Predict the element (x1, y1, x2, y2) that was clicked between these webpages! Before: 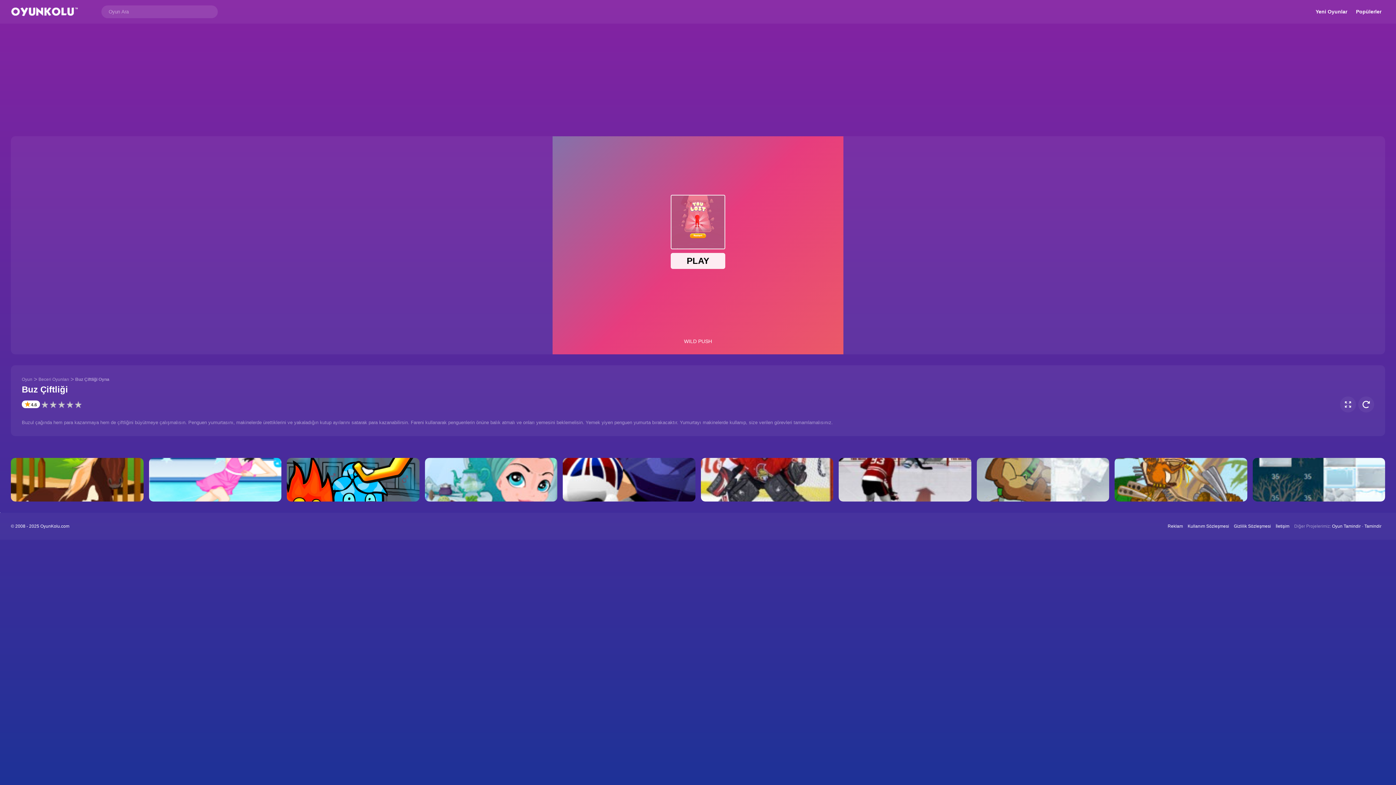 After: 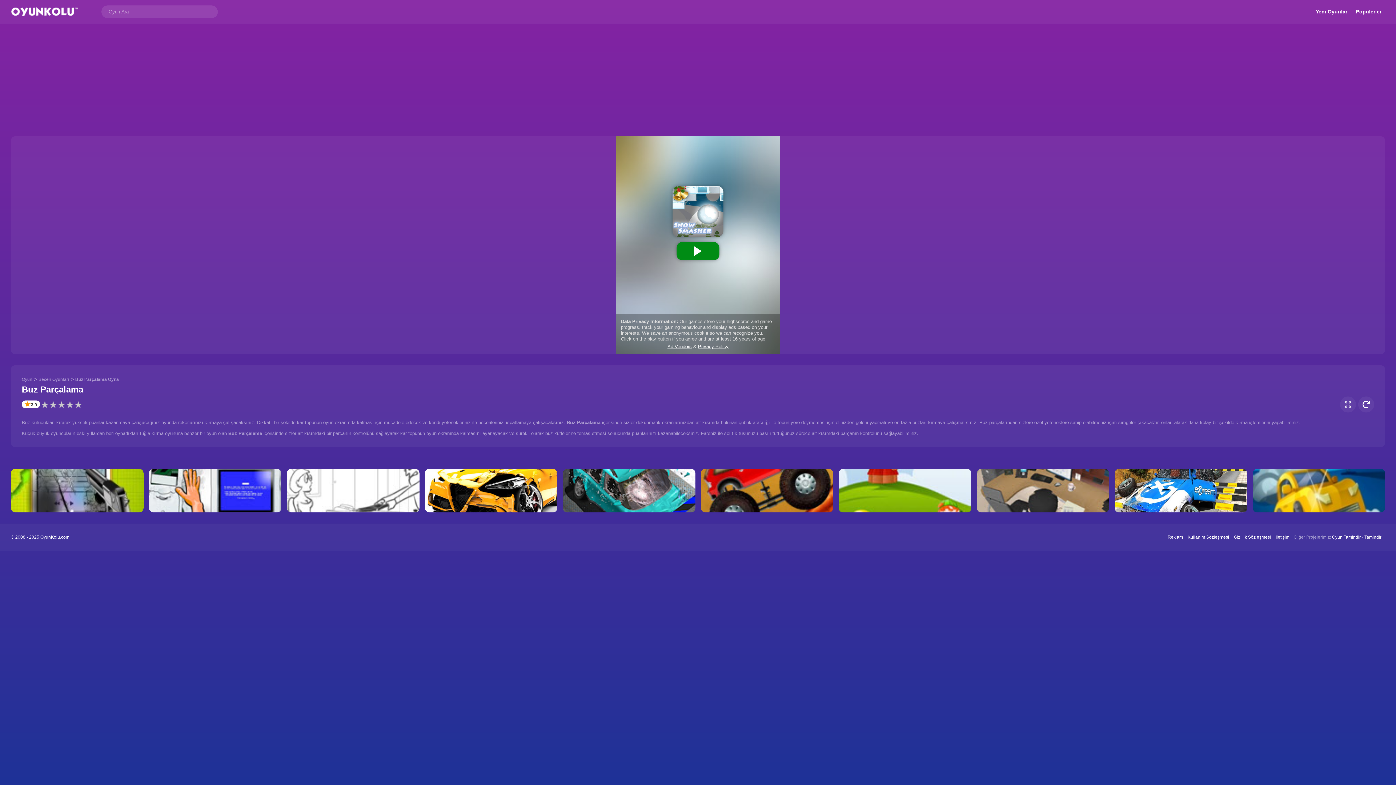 Action: bbox: (1252, 458, 1385, 501)